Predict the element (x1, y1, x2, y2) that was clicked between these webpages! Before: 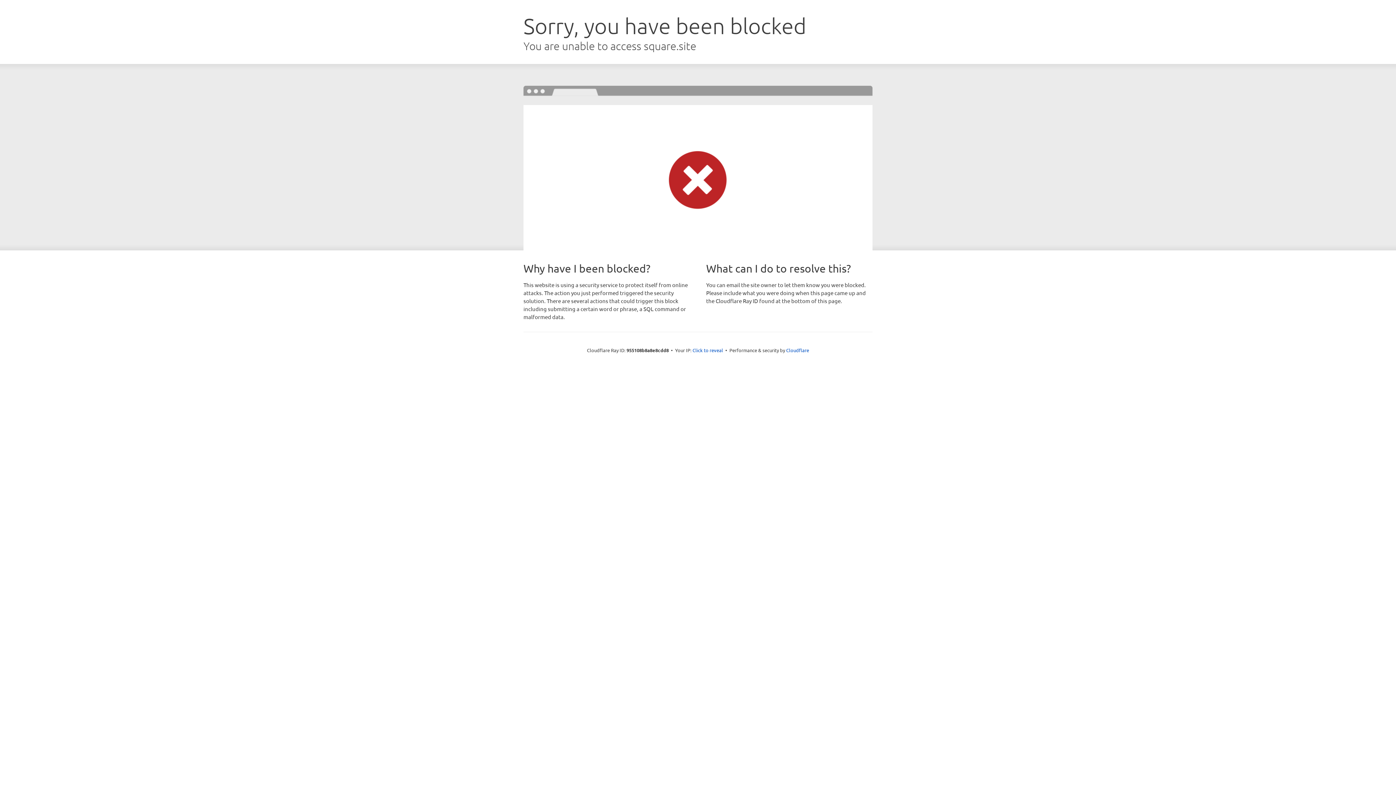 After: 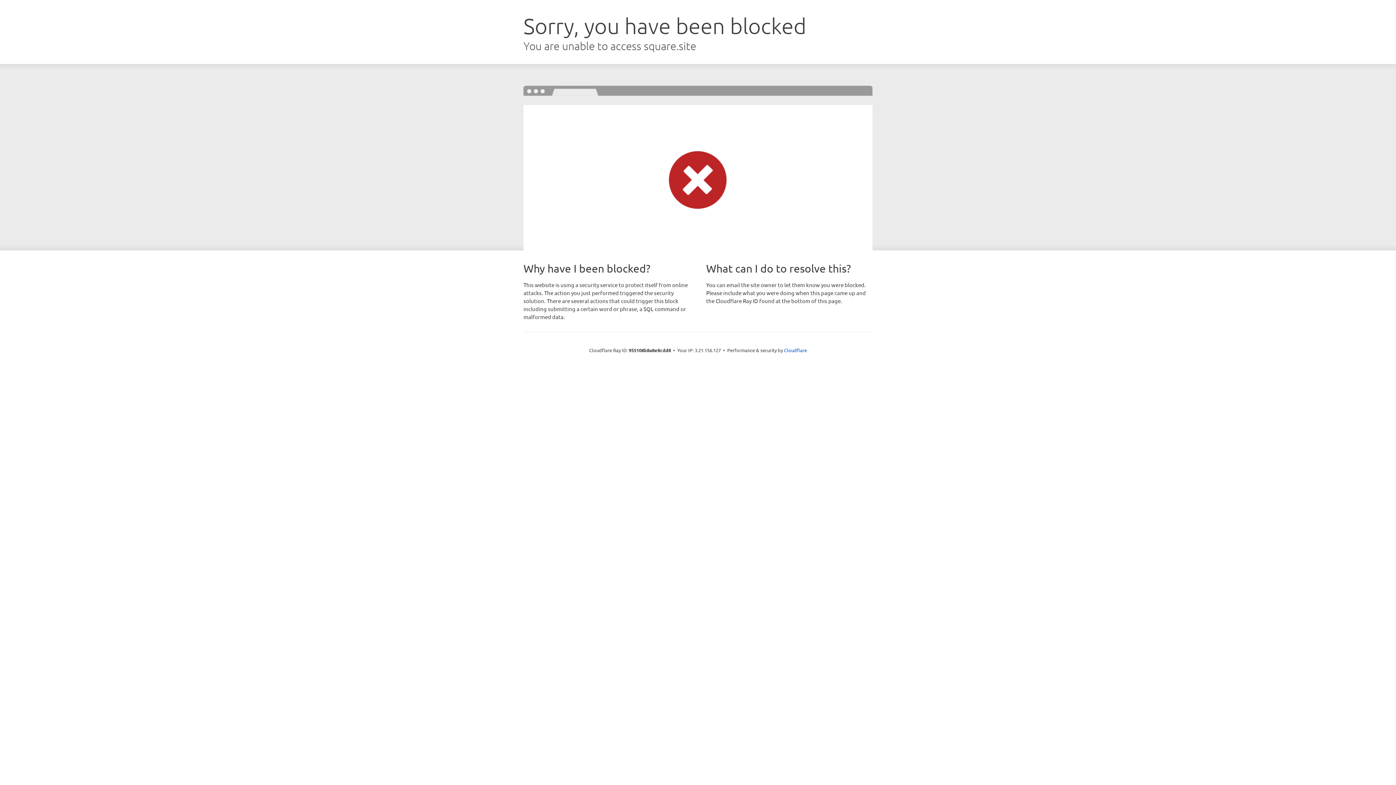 Action: label: Click to reveal bbox: (692, 346, 723, 353)